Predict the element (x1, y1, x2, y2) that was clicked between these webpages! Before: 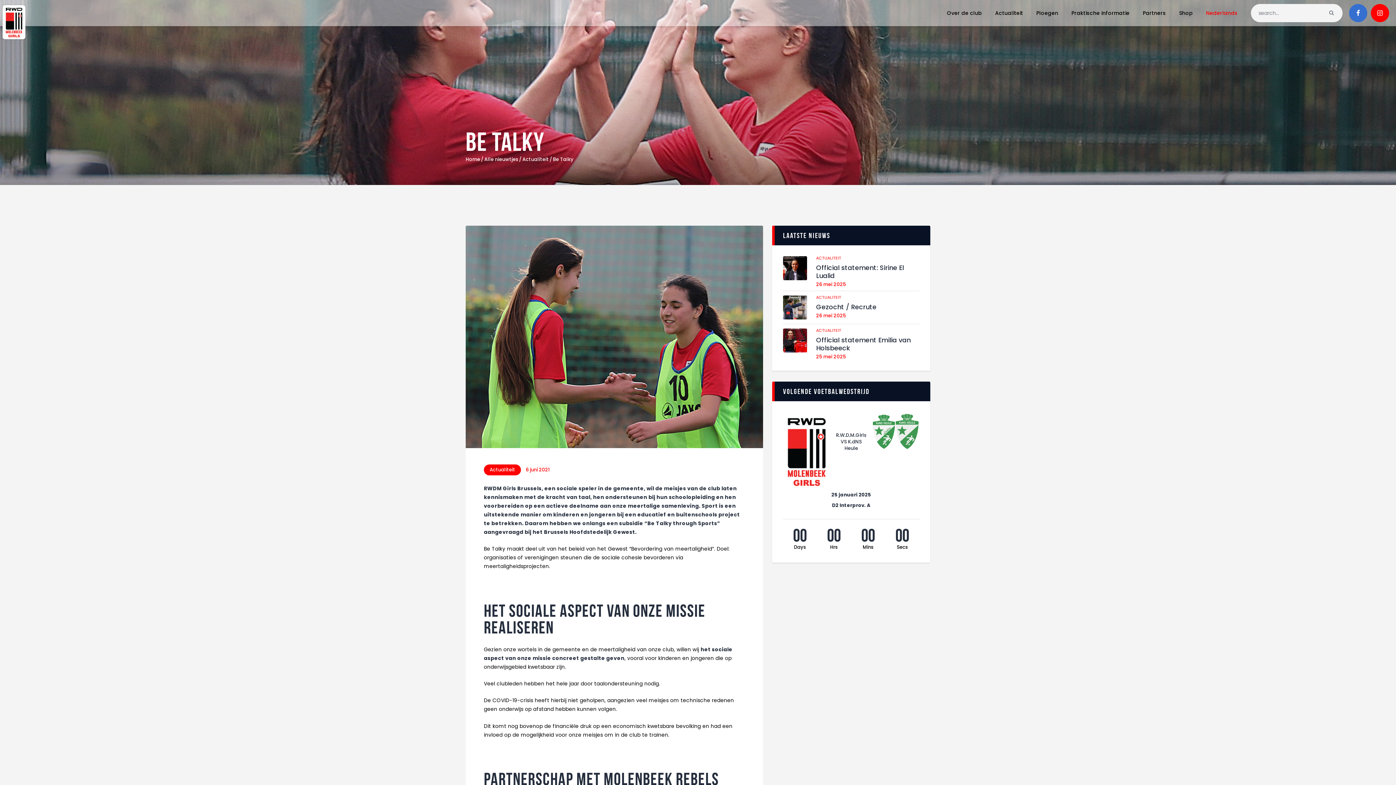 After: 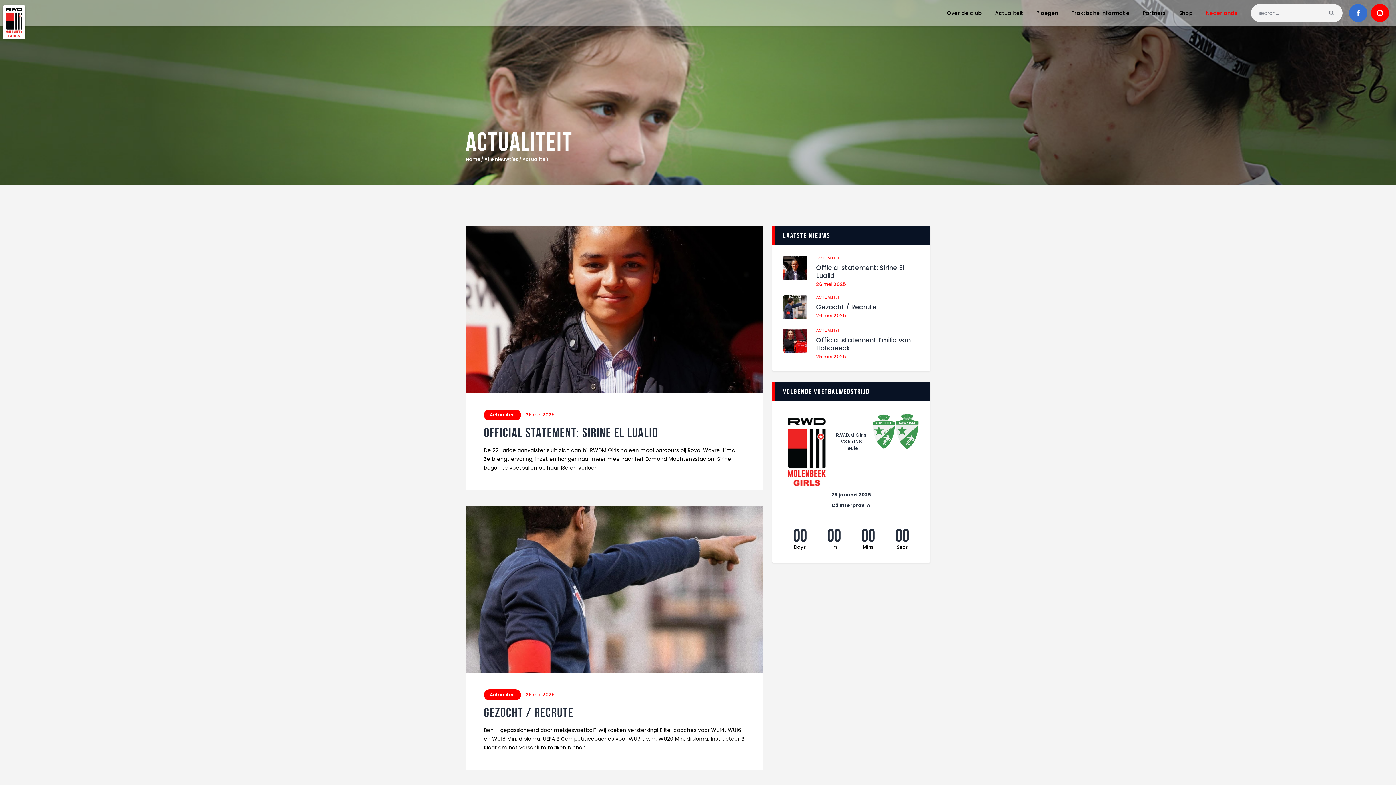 Action: bbox: (484, 464, 521, 475) label: Actualiteit